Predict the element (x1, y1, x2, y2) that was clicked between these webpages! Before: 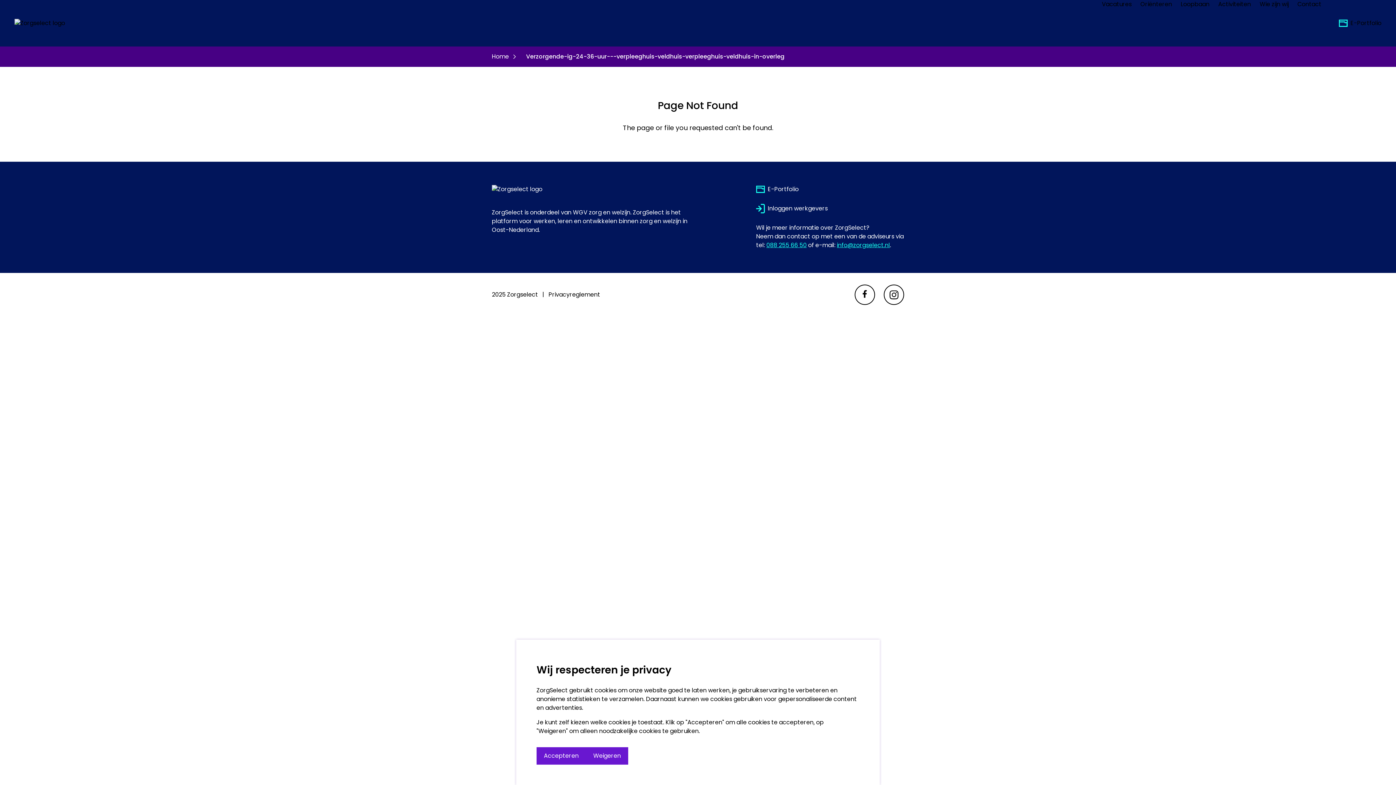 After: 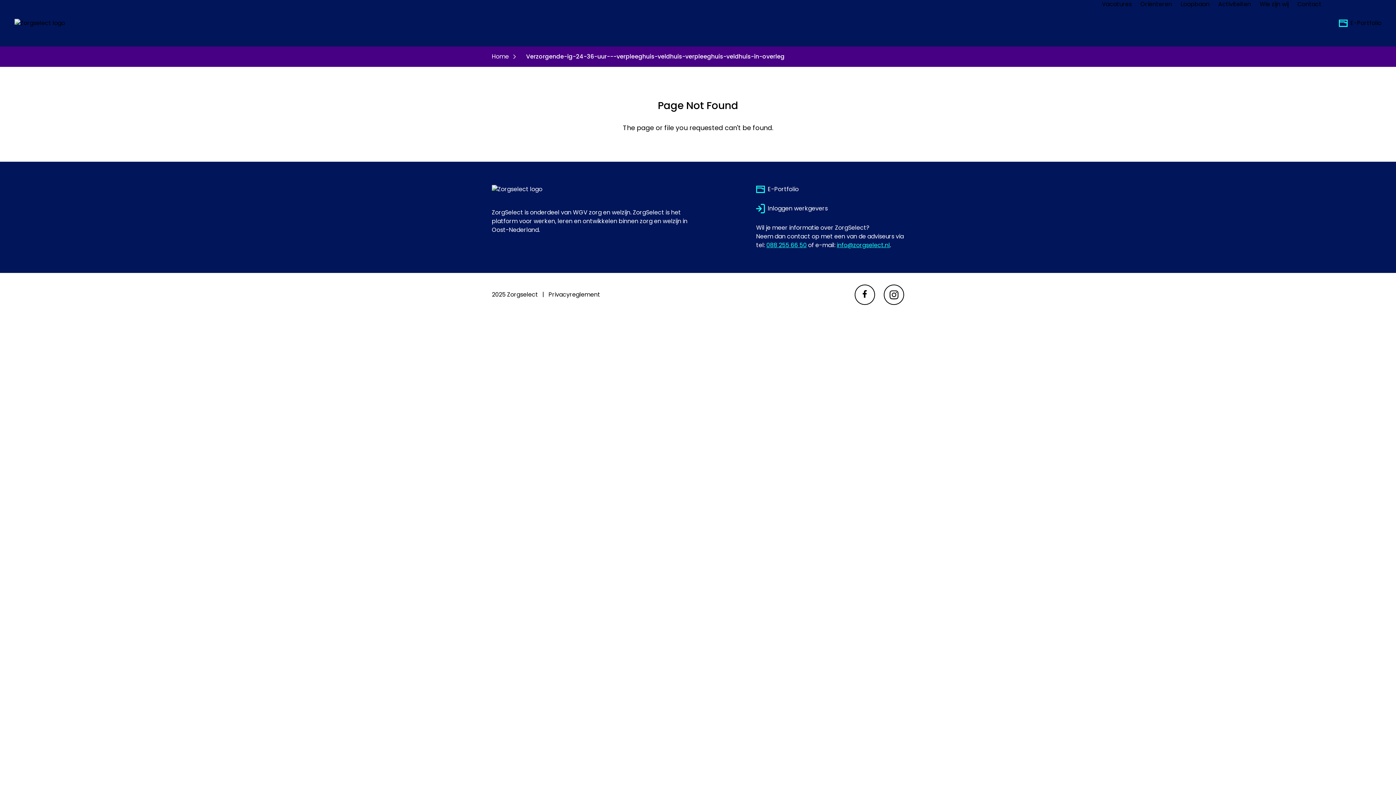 Action: label: Accepteren bbox: (536, 747, 586, 765)